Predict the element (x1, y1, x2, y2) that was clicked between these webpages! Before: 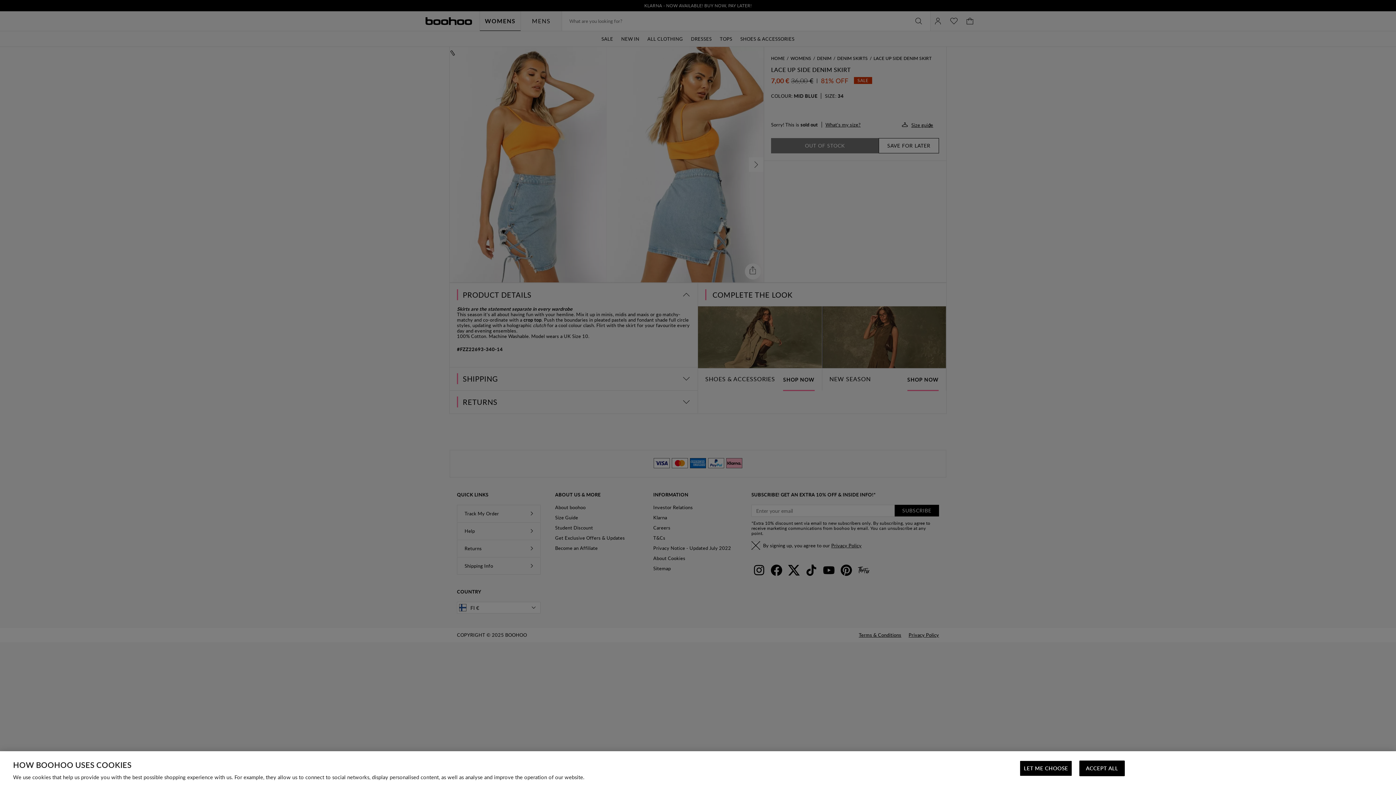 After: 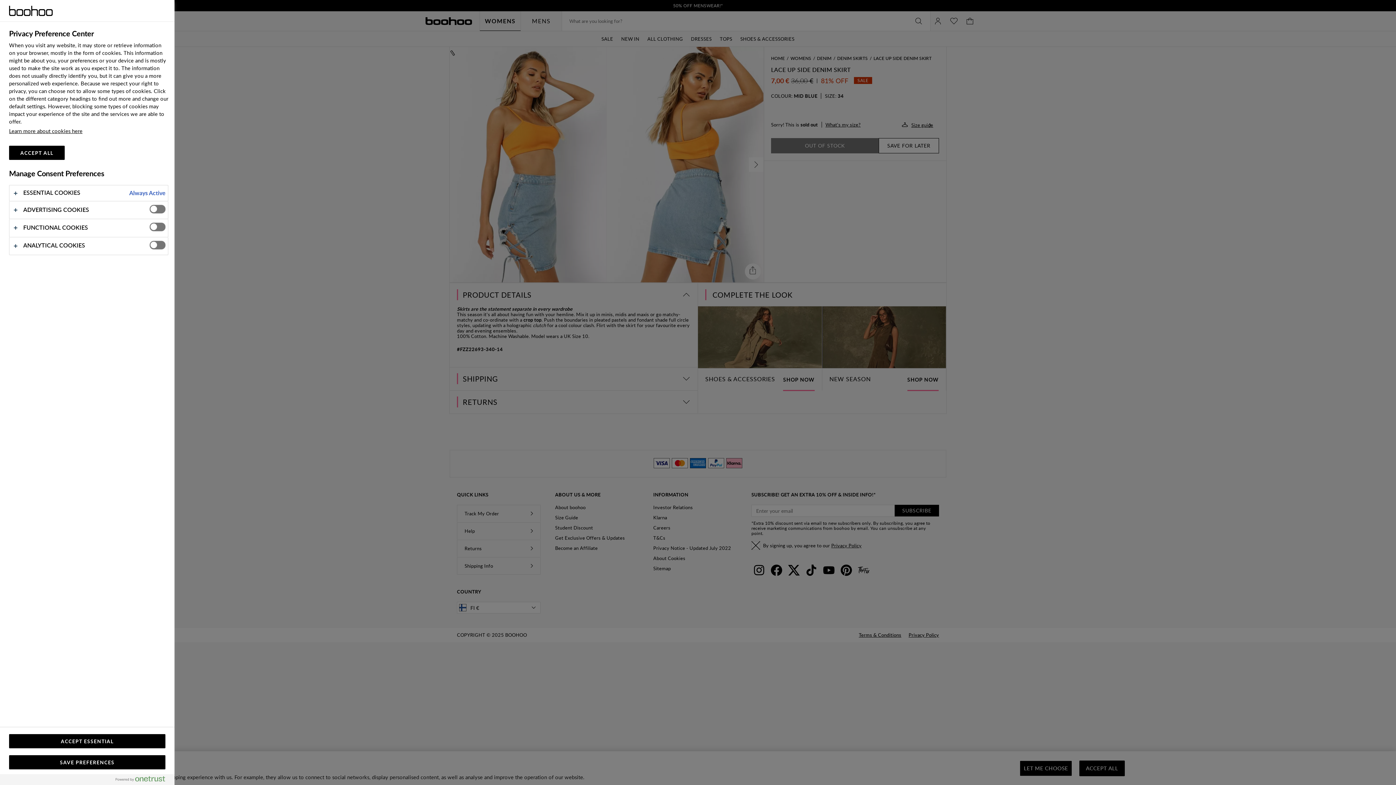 Action: bbox: (1020, 761, 1072, 776) label: LET ME CHOOSE